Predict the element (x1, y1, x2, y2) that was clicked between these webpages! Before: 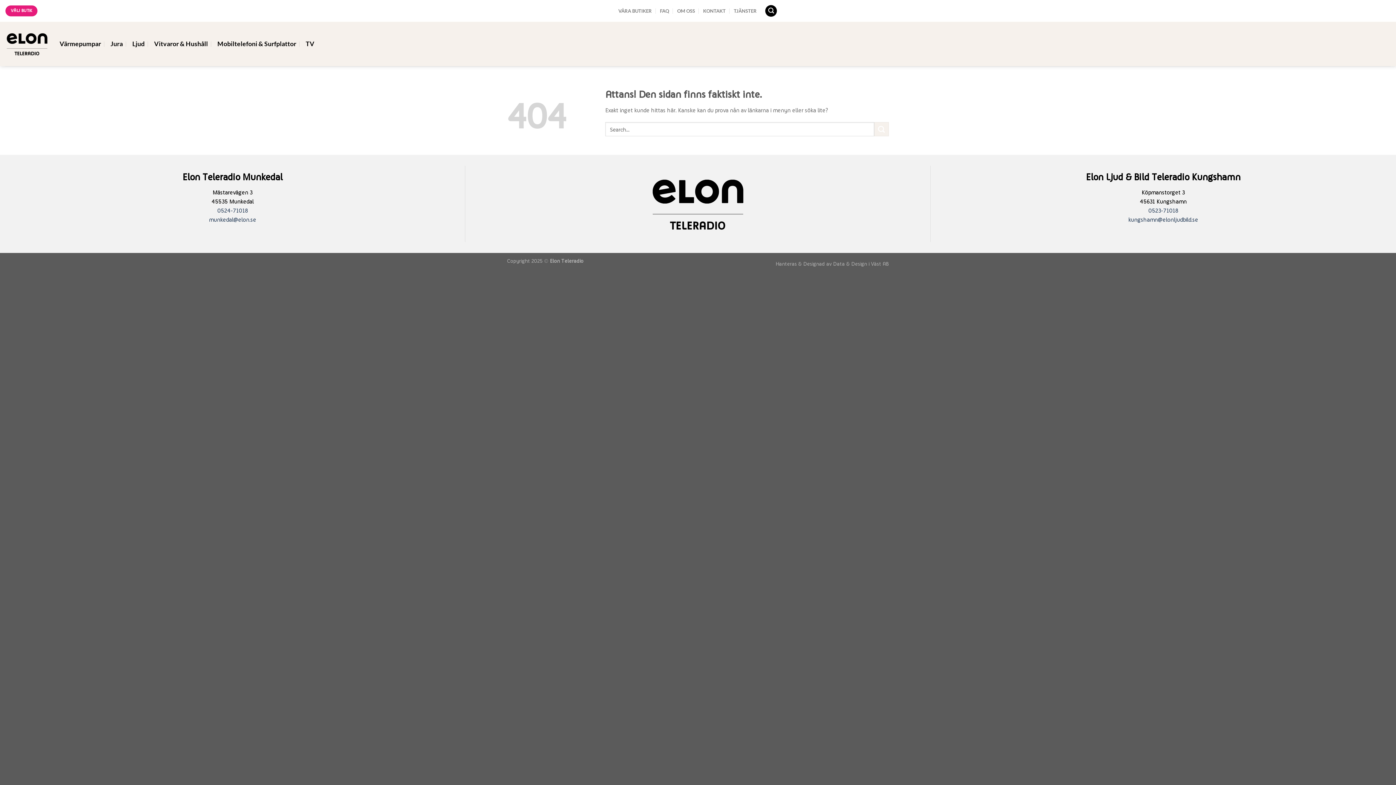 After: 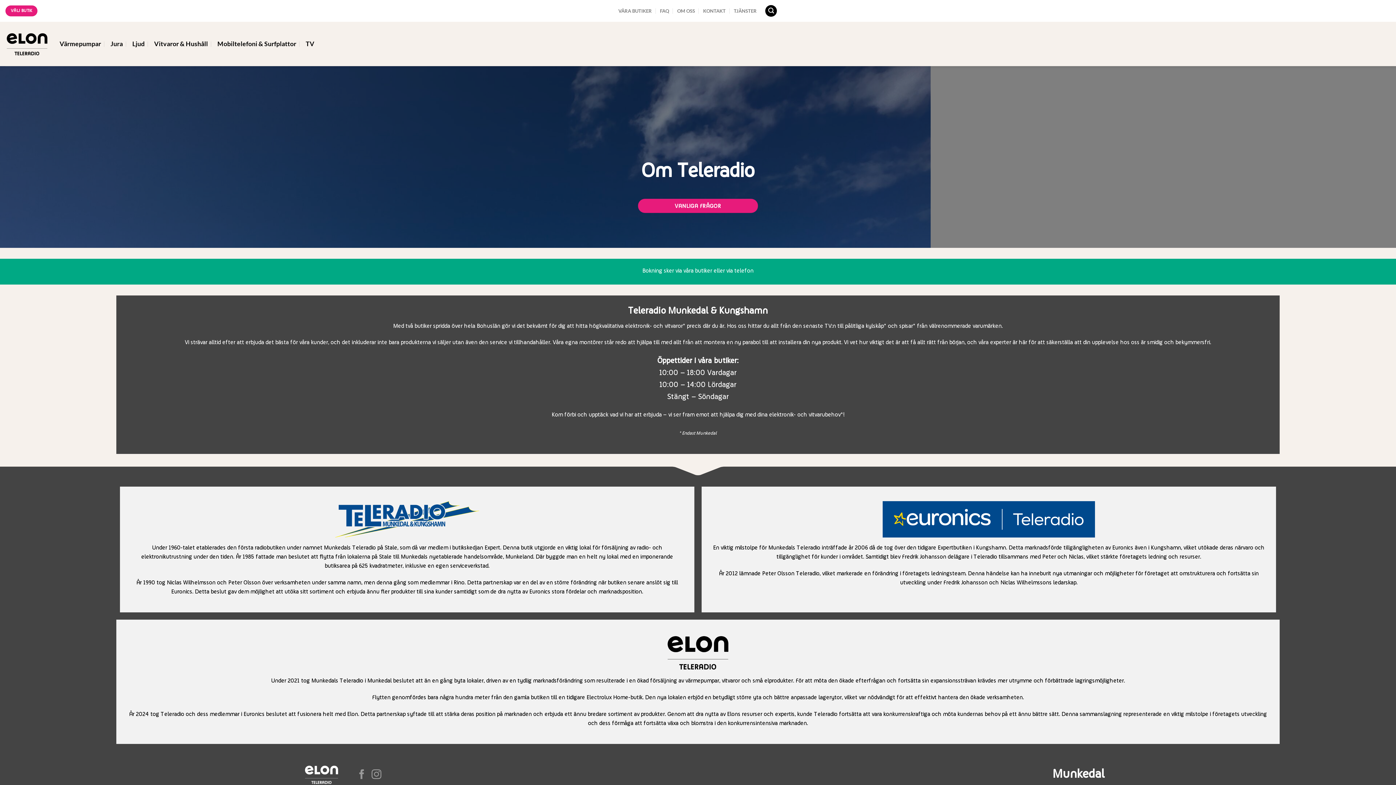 Action: bbox: (677, 5, 695, 16) label: OM OSS